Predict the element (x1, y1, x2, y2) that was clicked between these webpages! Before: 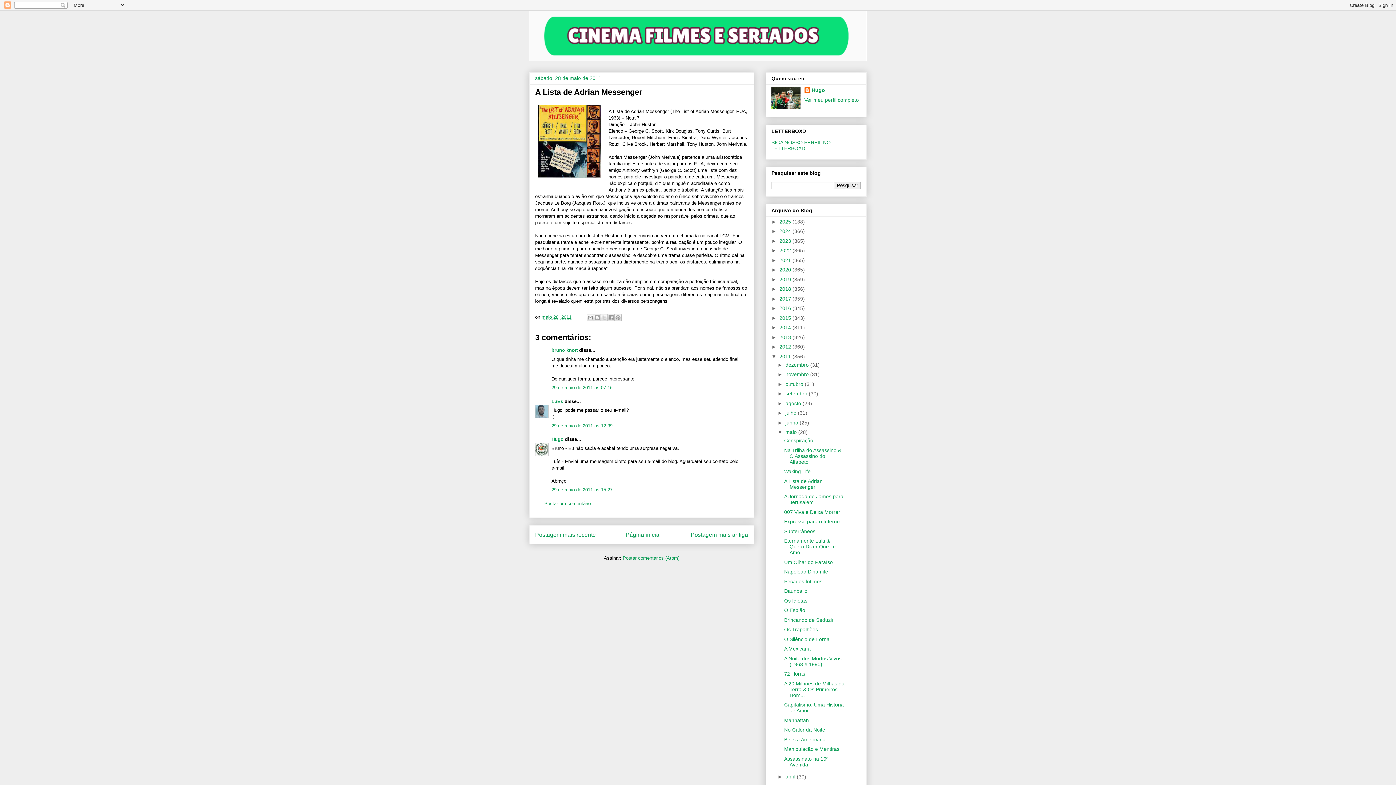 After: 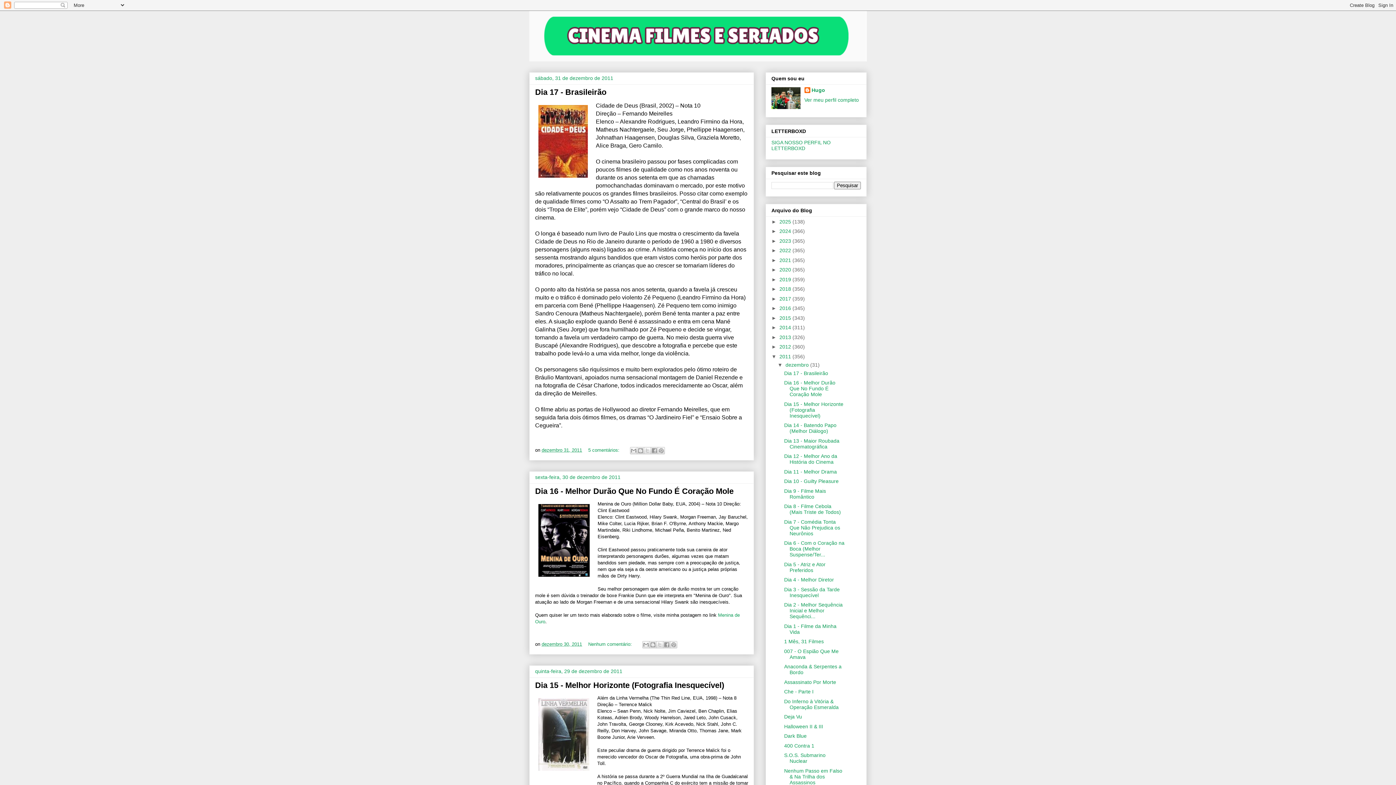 Action: label: dezembro  bbox: (785, 362, 810, 367)